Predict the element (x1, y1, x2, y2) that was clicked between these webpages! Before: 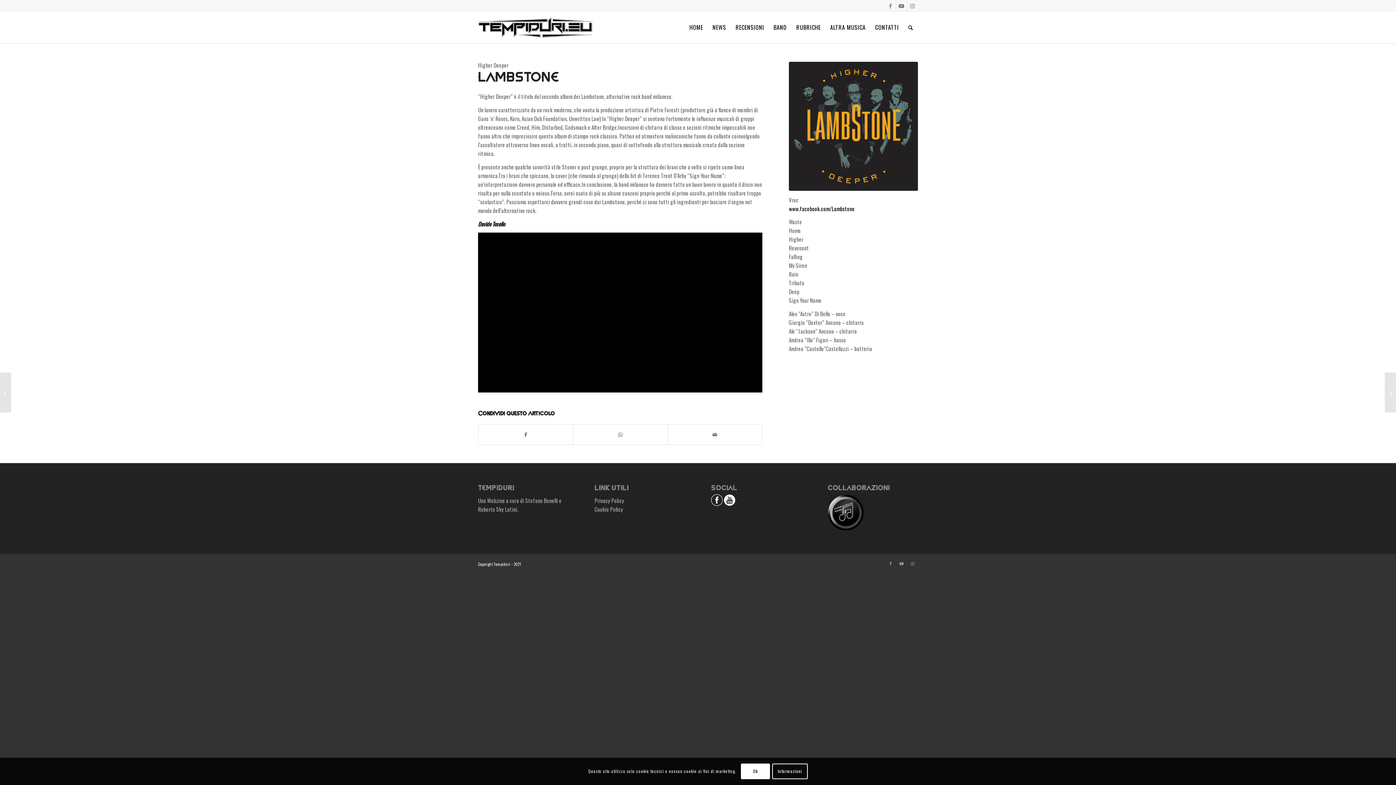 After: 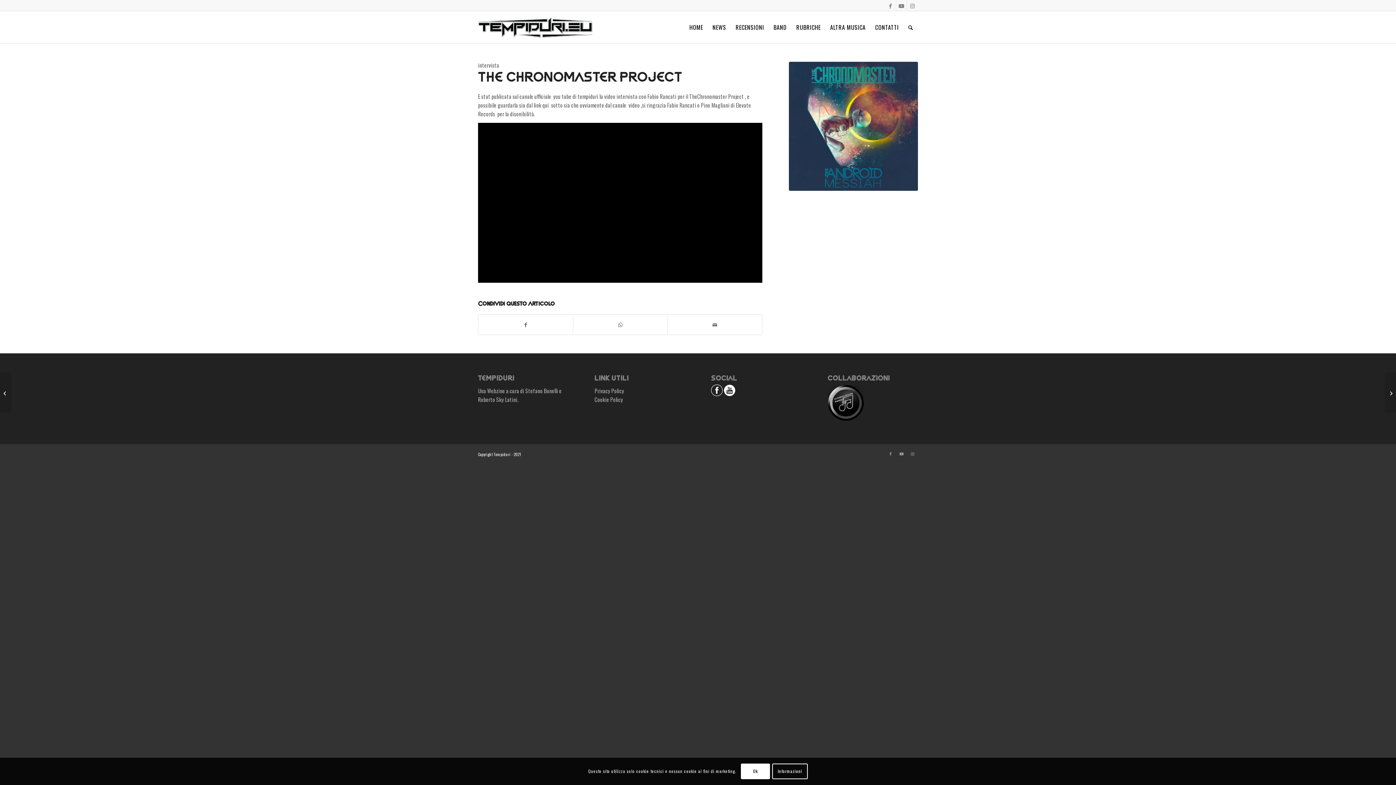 Action: label: Video intervista con Fabio Rancati per i Chronomaster Project	 bbox: (0, 372, 11, 412)